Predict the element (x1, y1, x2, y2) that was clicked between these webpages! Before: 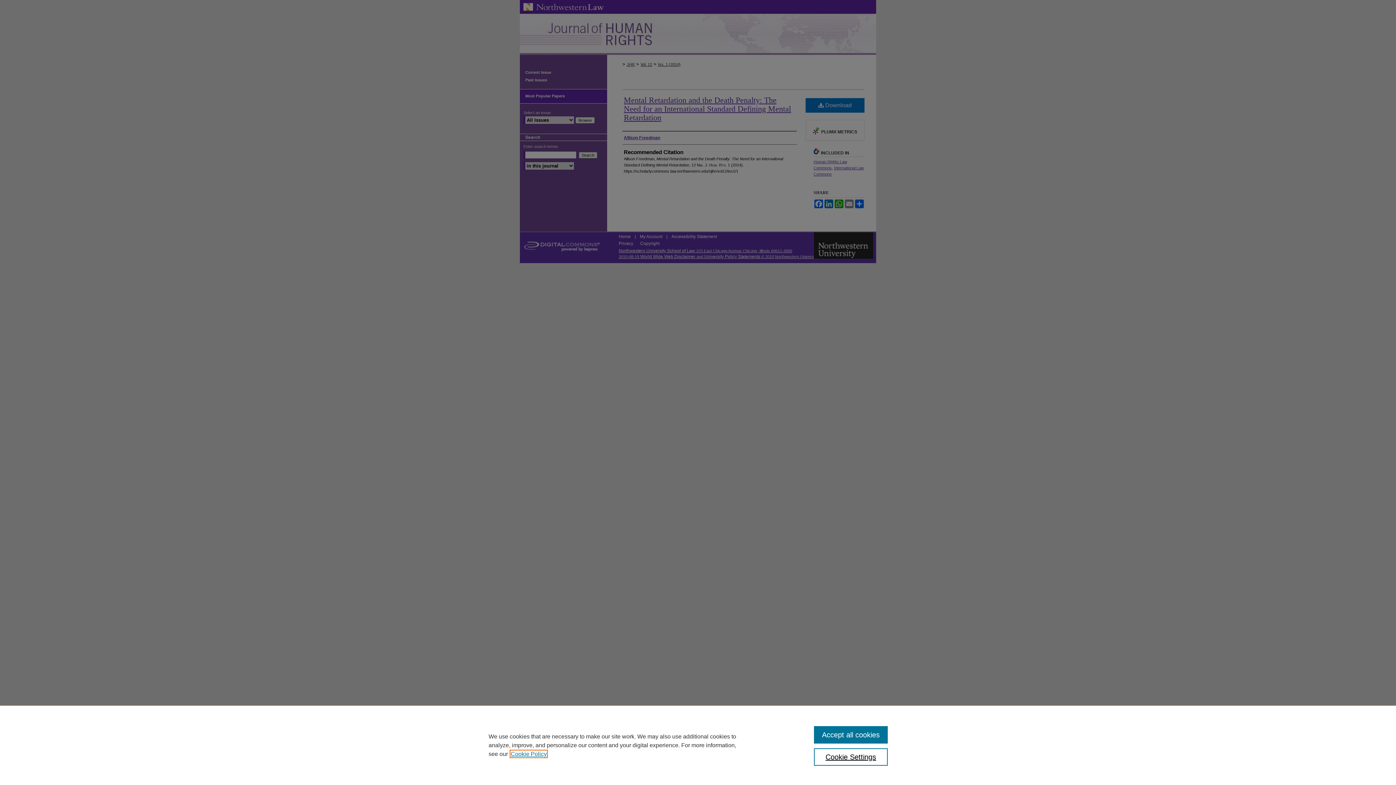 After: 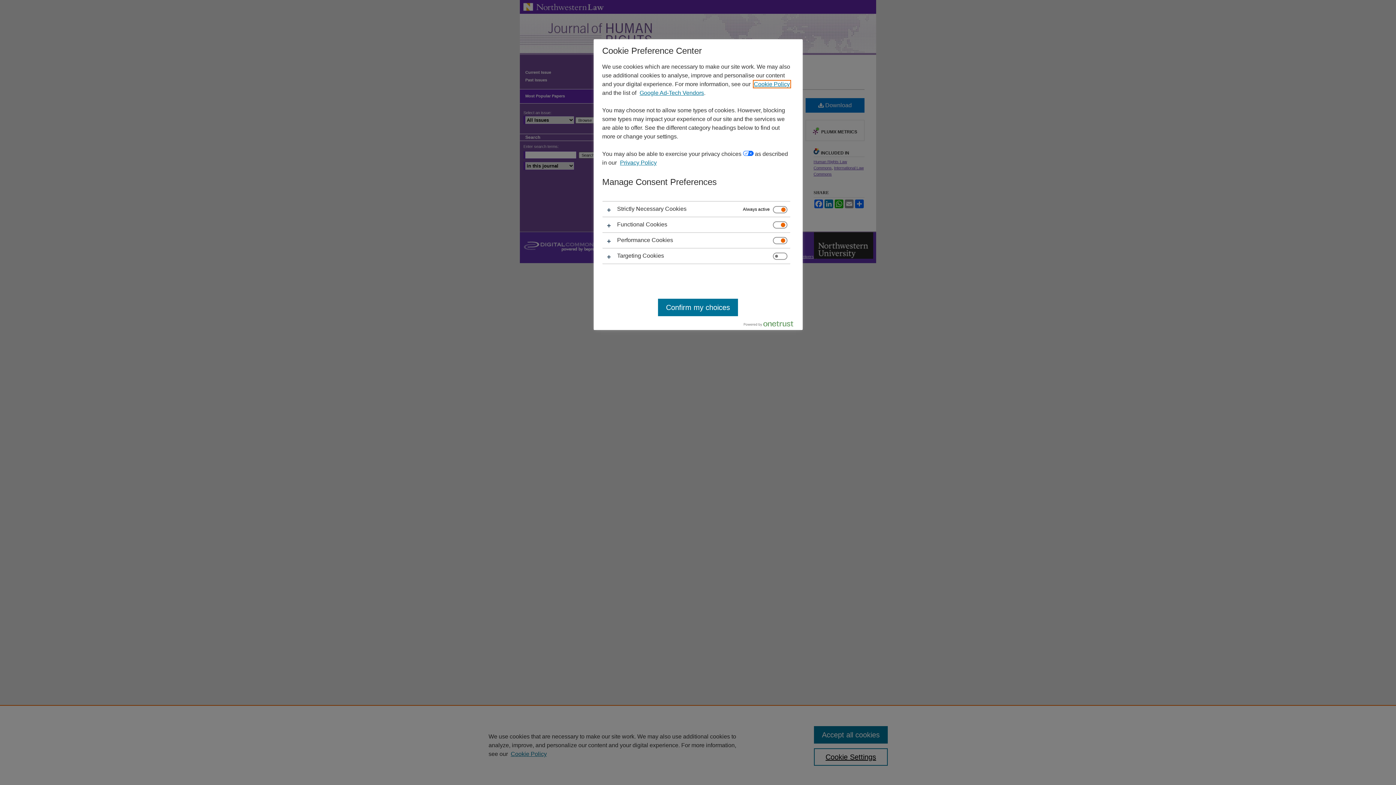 Action: bbox: (814, 748, 887, 766) label: Cookie Settings